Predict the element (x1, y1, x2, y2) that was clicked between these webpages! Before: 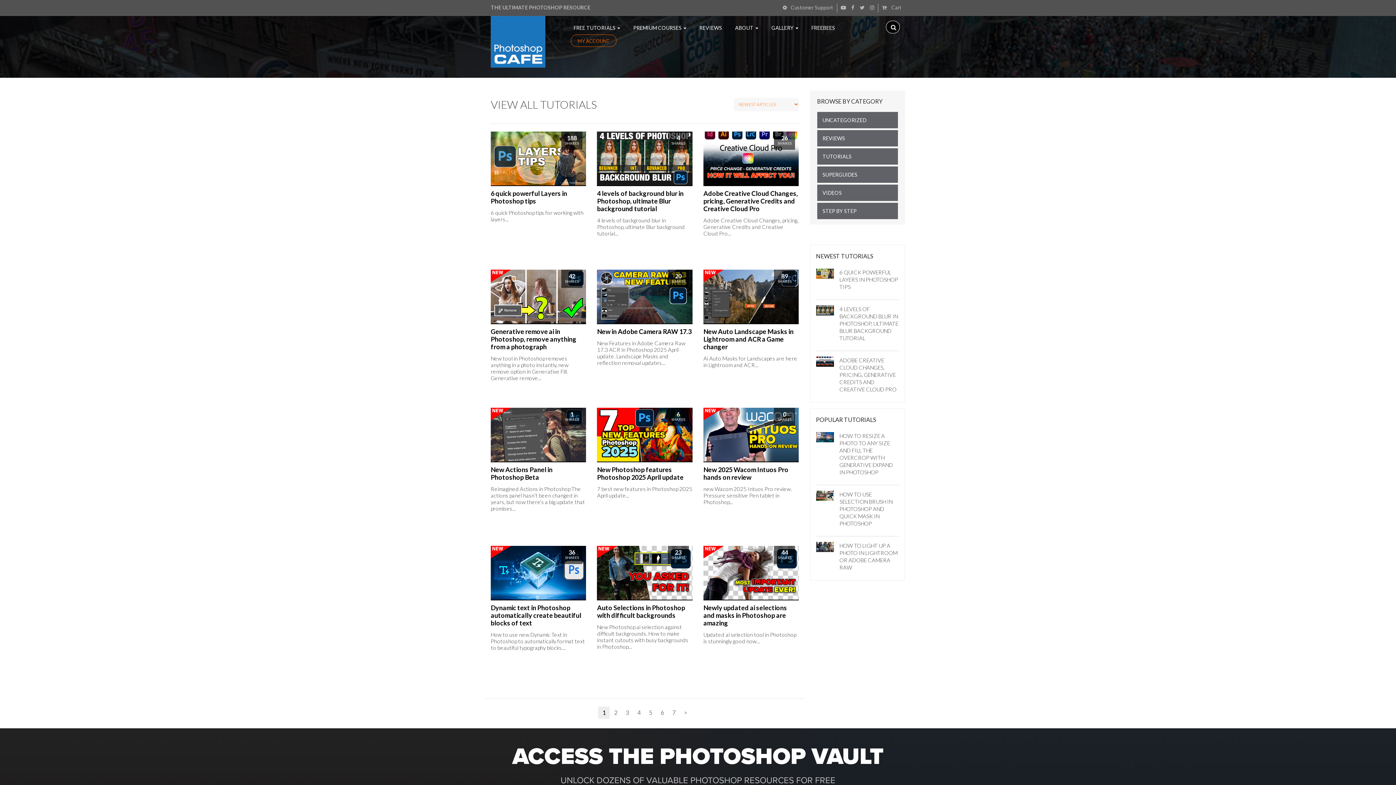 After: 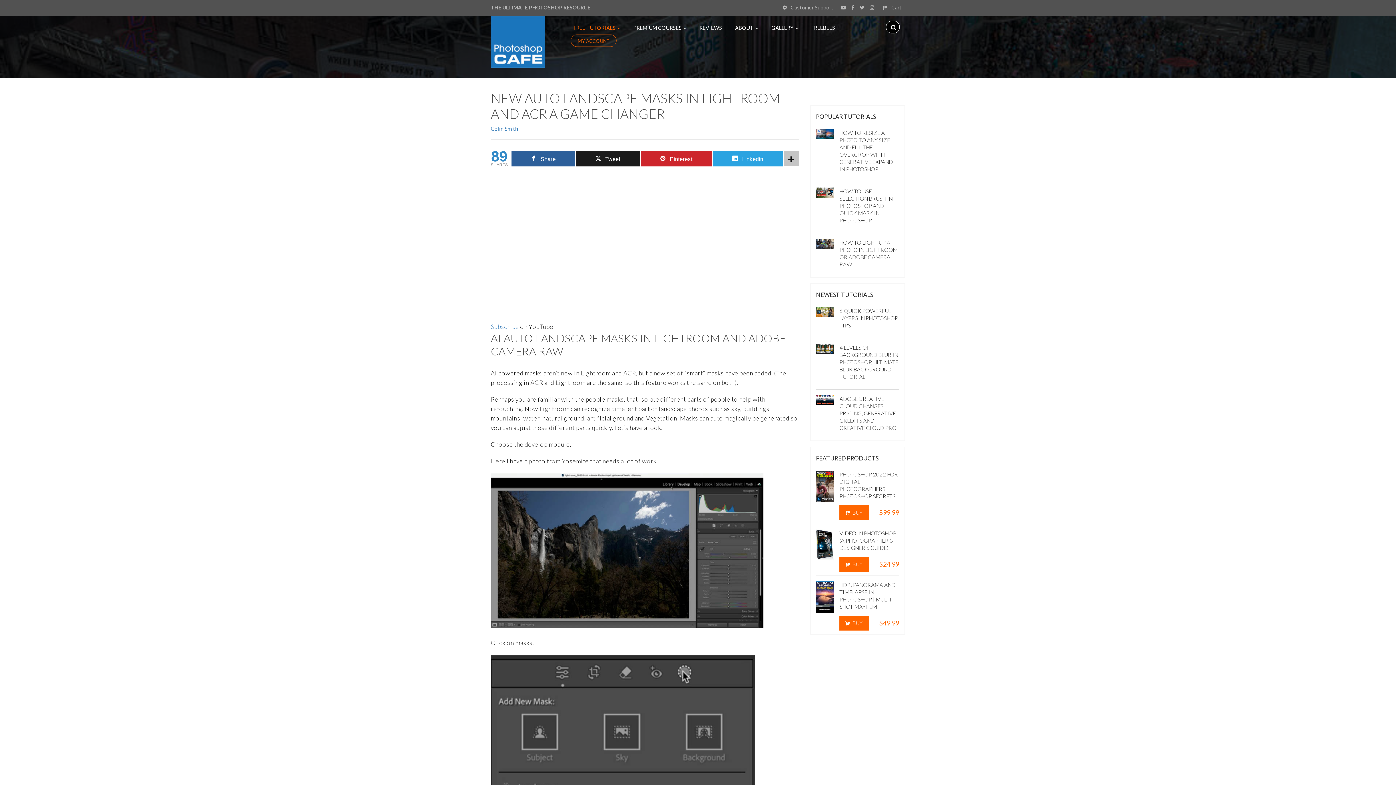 Action: bbox: (703, 269, 799, 325)